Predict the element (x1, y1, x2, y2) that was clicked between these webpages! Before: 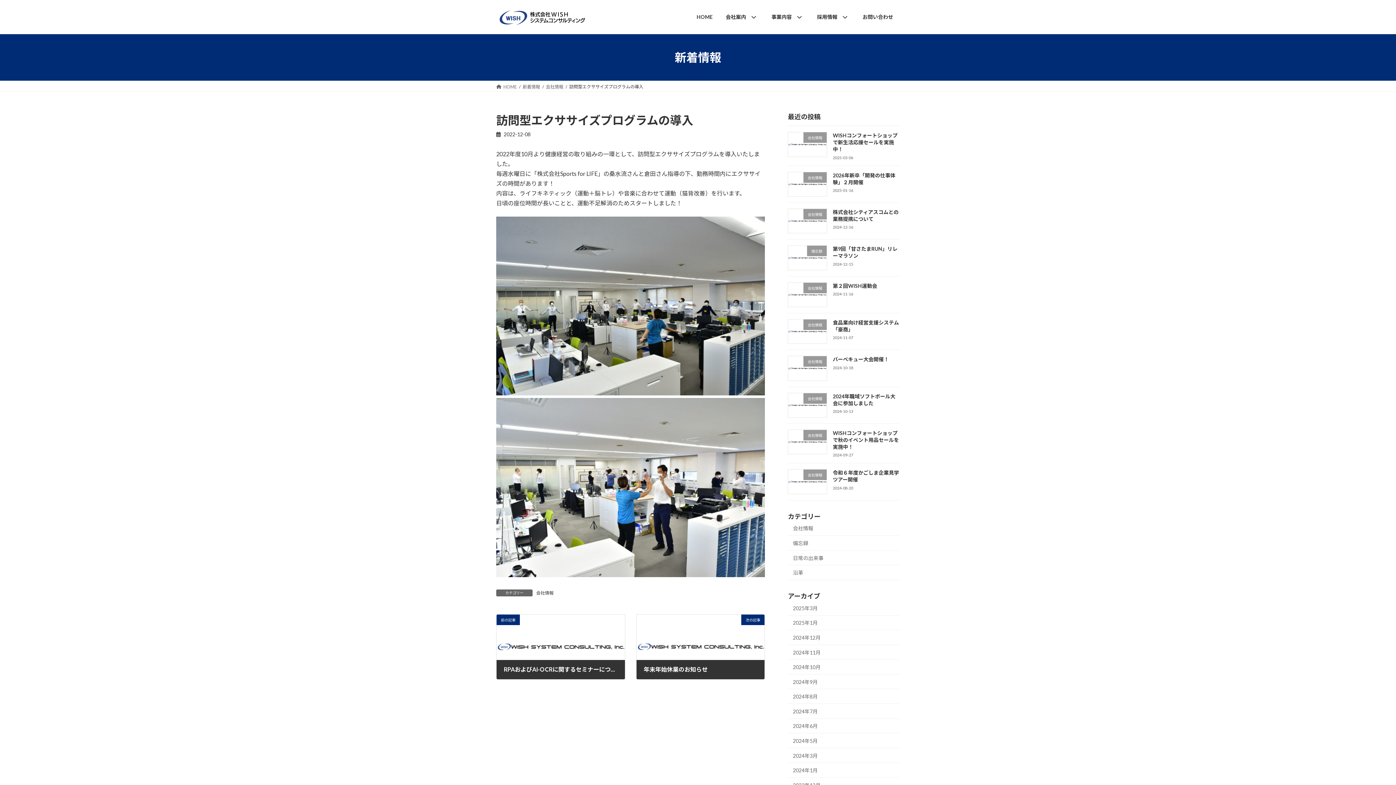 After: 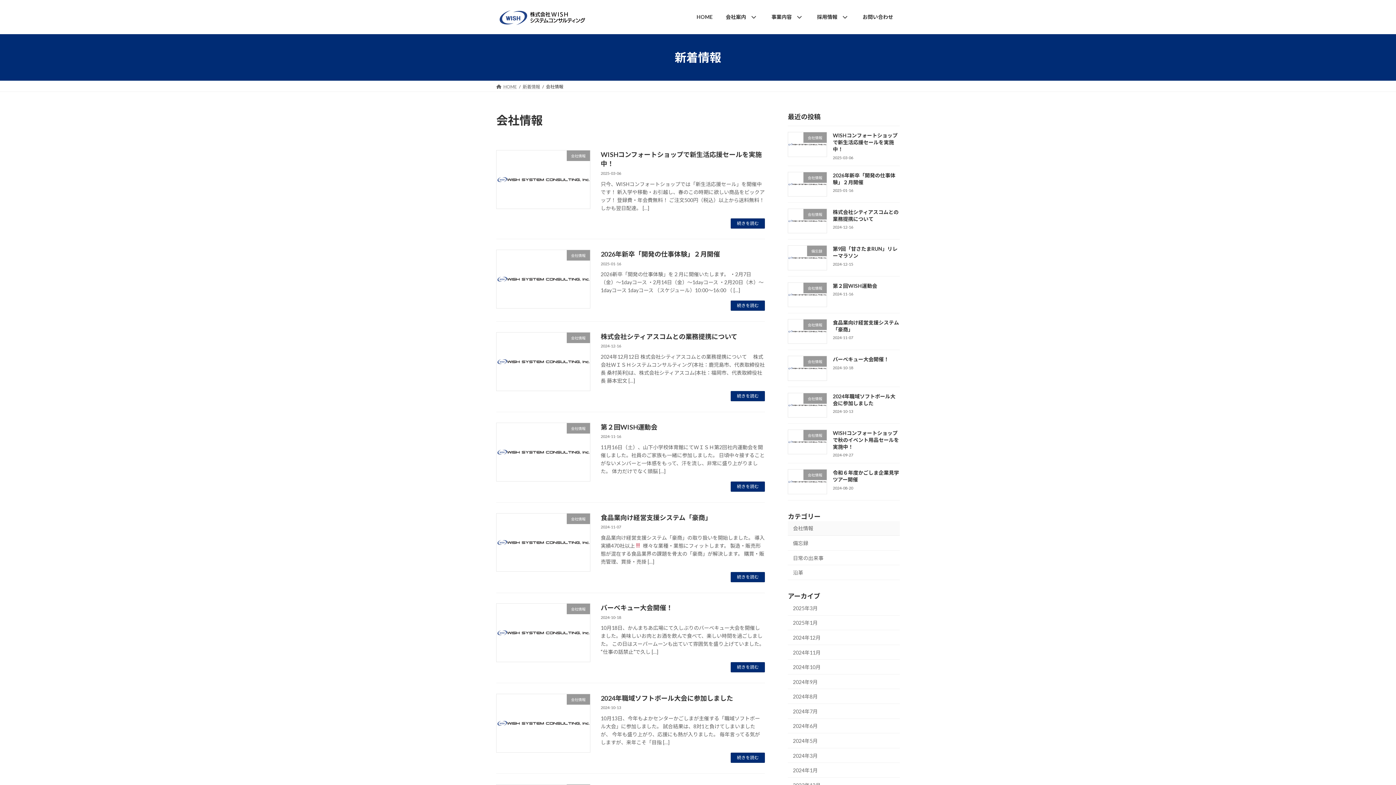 Action: label: 会社情報 bbox: (536, 589, 553, 596)